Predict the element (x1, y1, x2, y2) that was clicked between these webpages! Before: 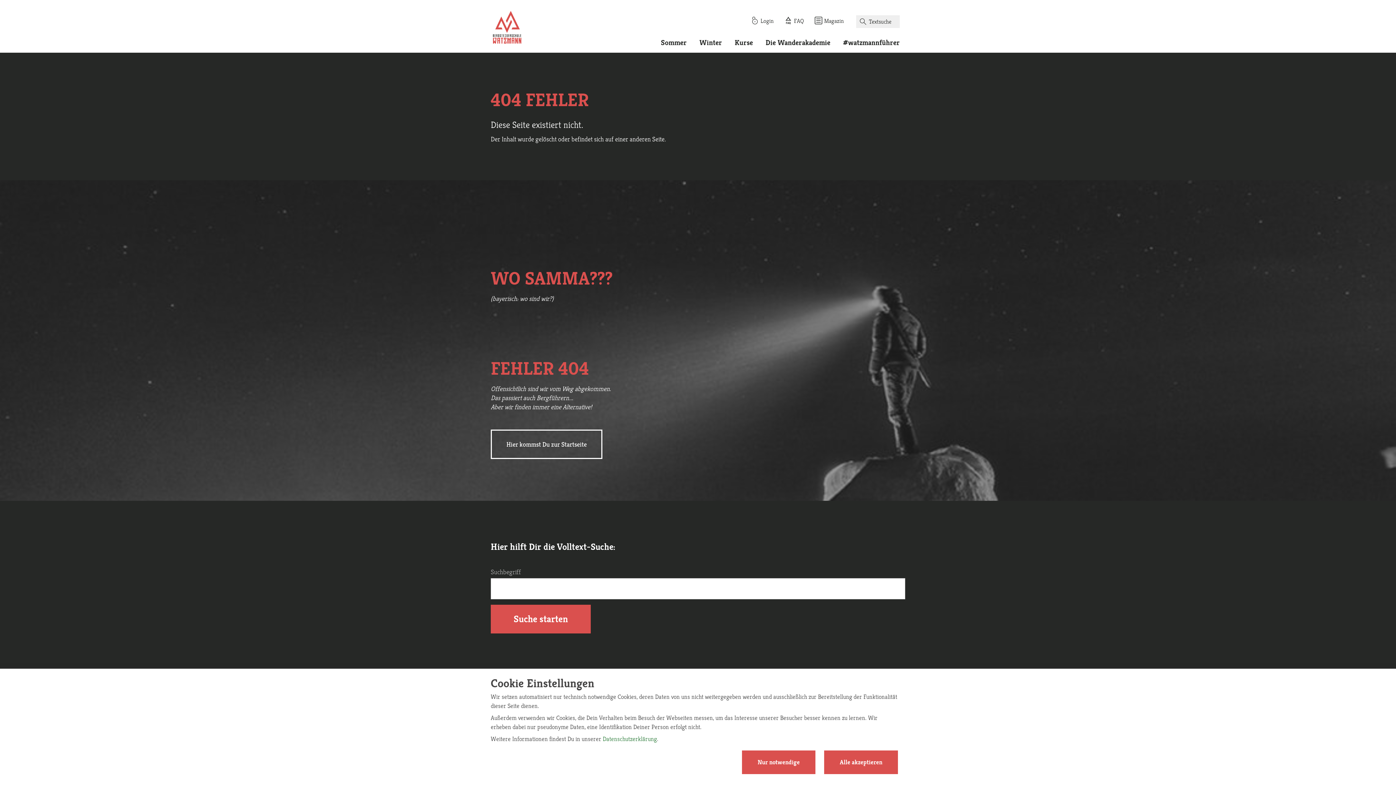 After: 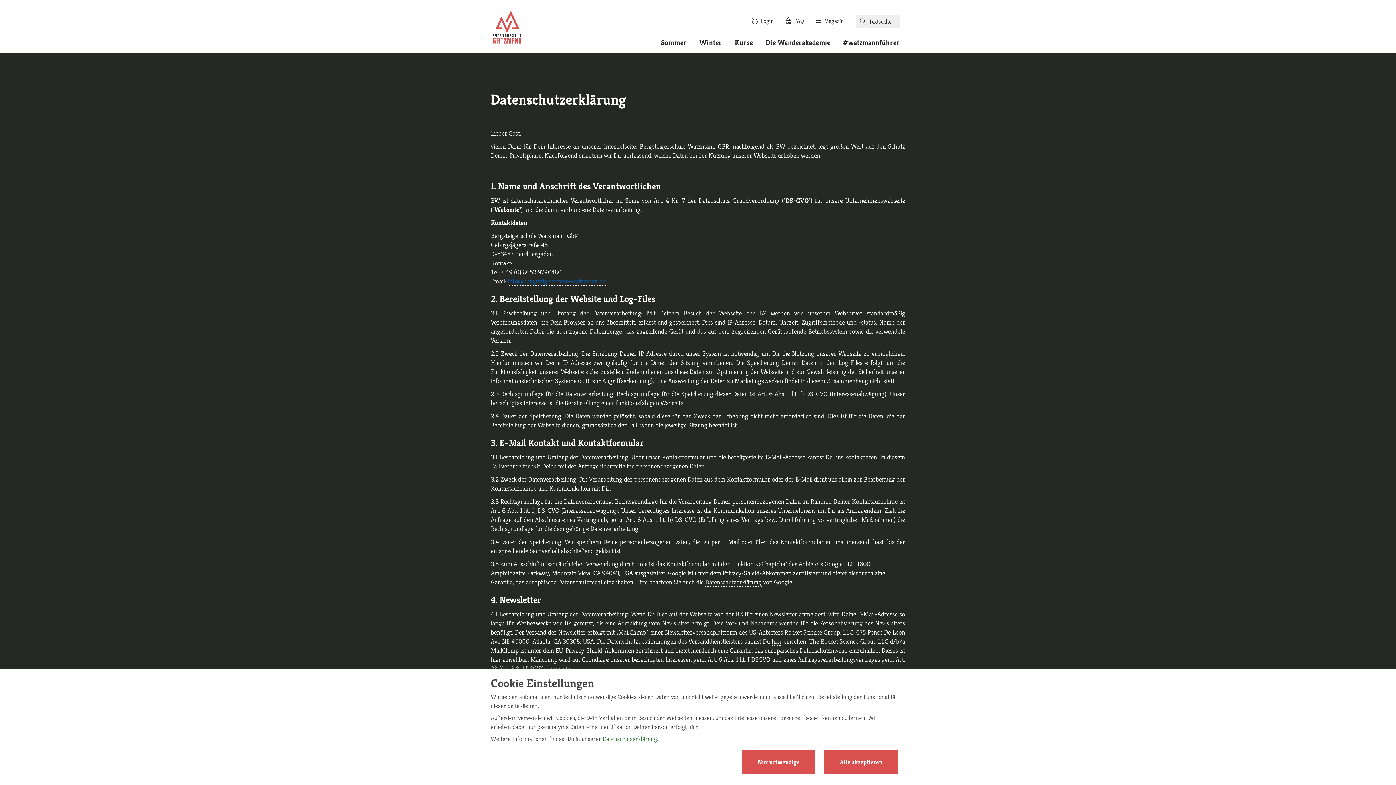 Action: label: Datenschutzerklärung bbox: (602, 735, 657, 743)